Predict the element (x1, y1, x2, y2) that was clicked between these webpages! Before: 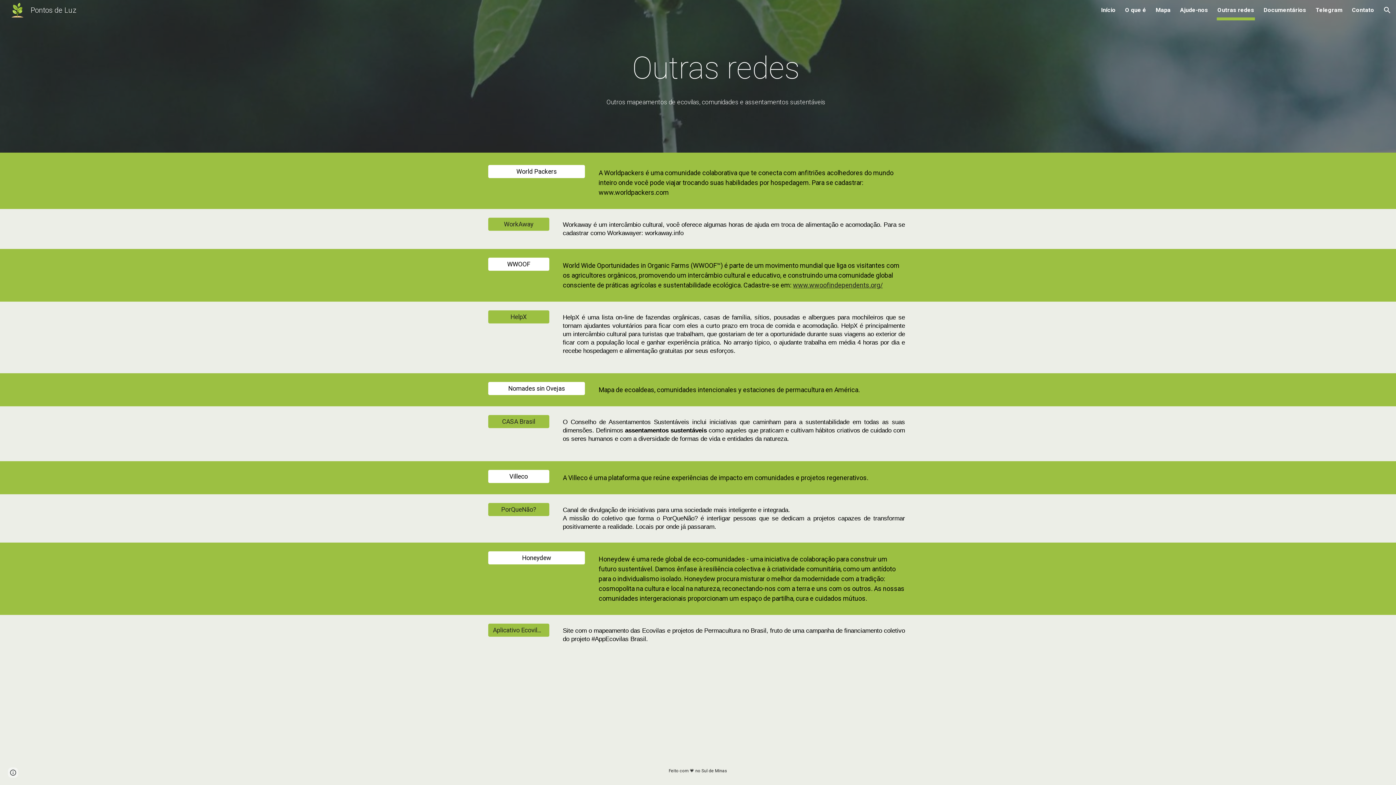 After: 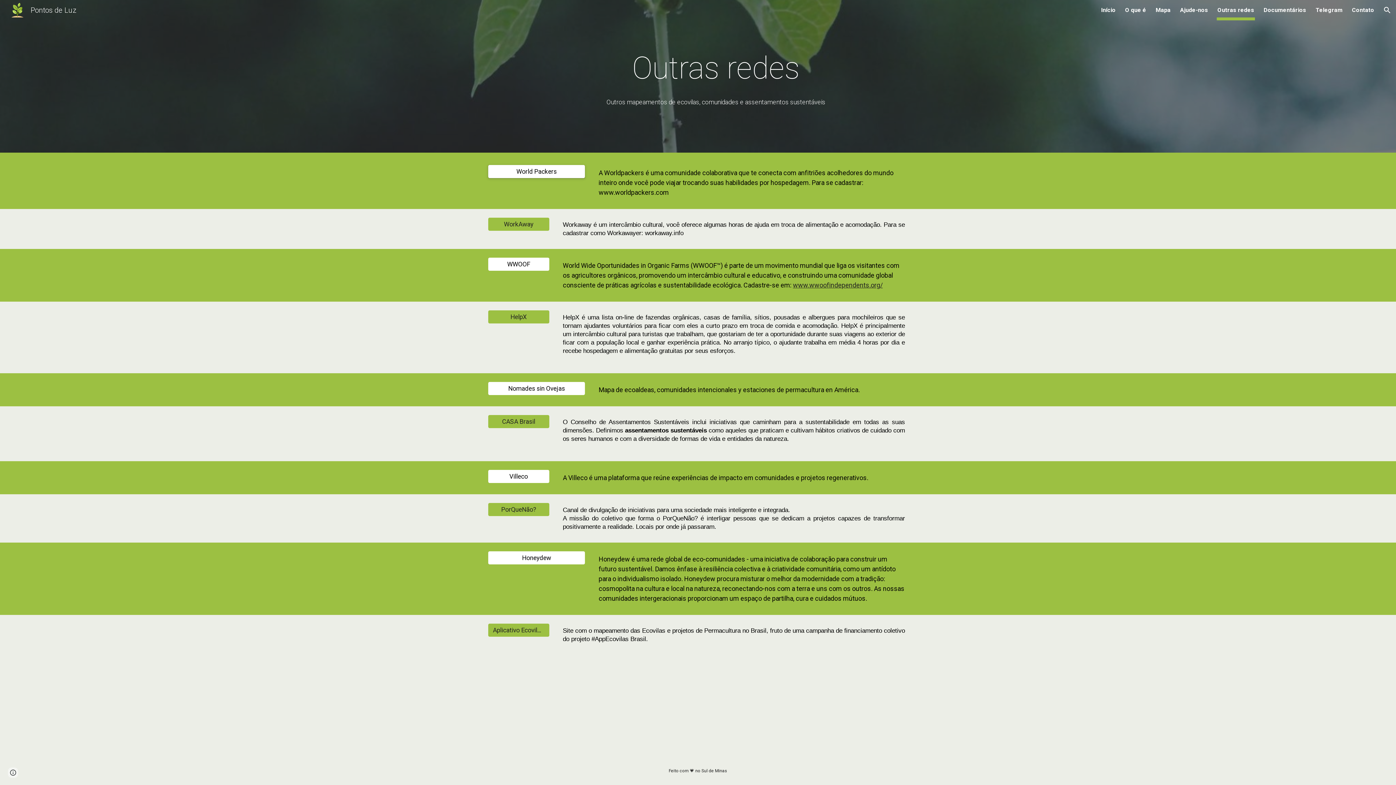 Action: bbox: (488, 161, 584, 181) label: World Packers